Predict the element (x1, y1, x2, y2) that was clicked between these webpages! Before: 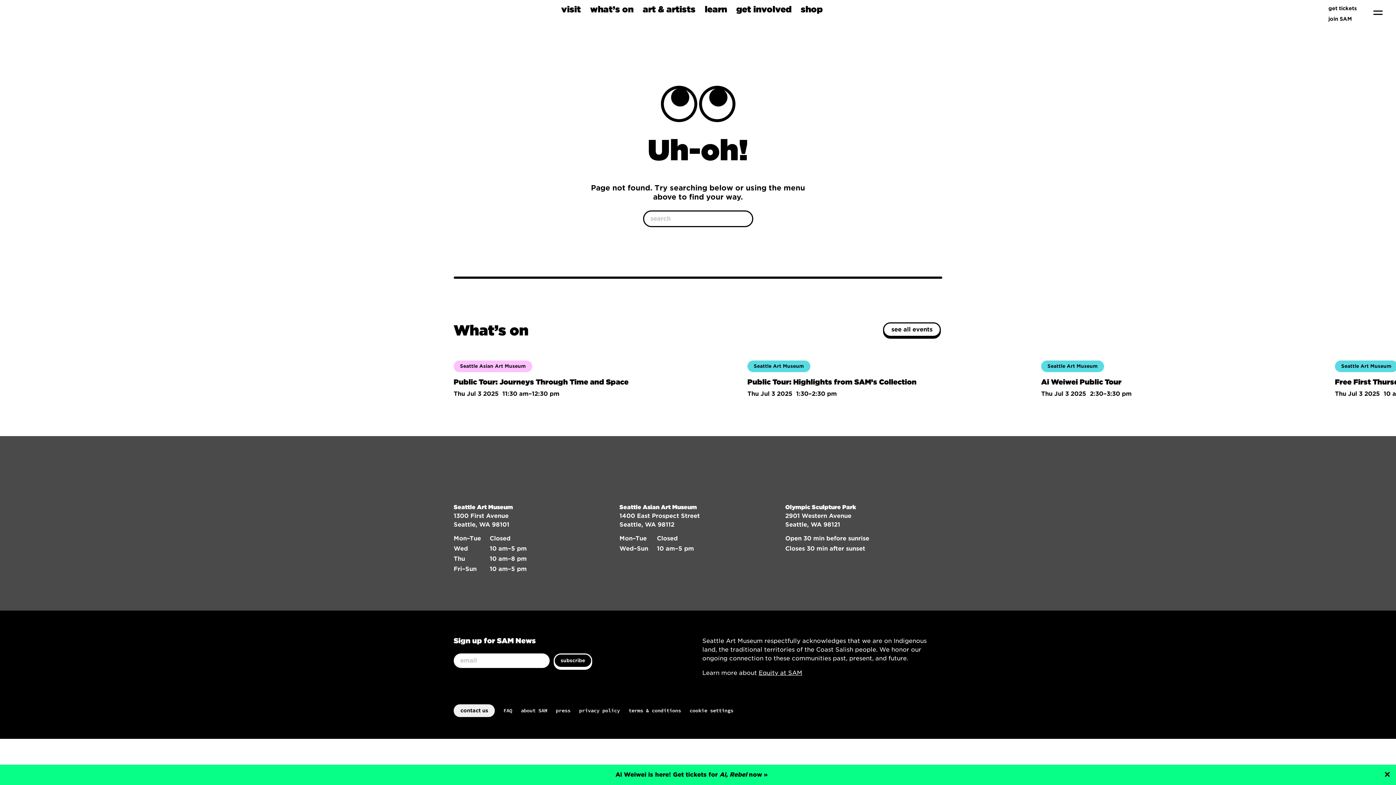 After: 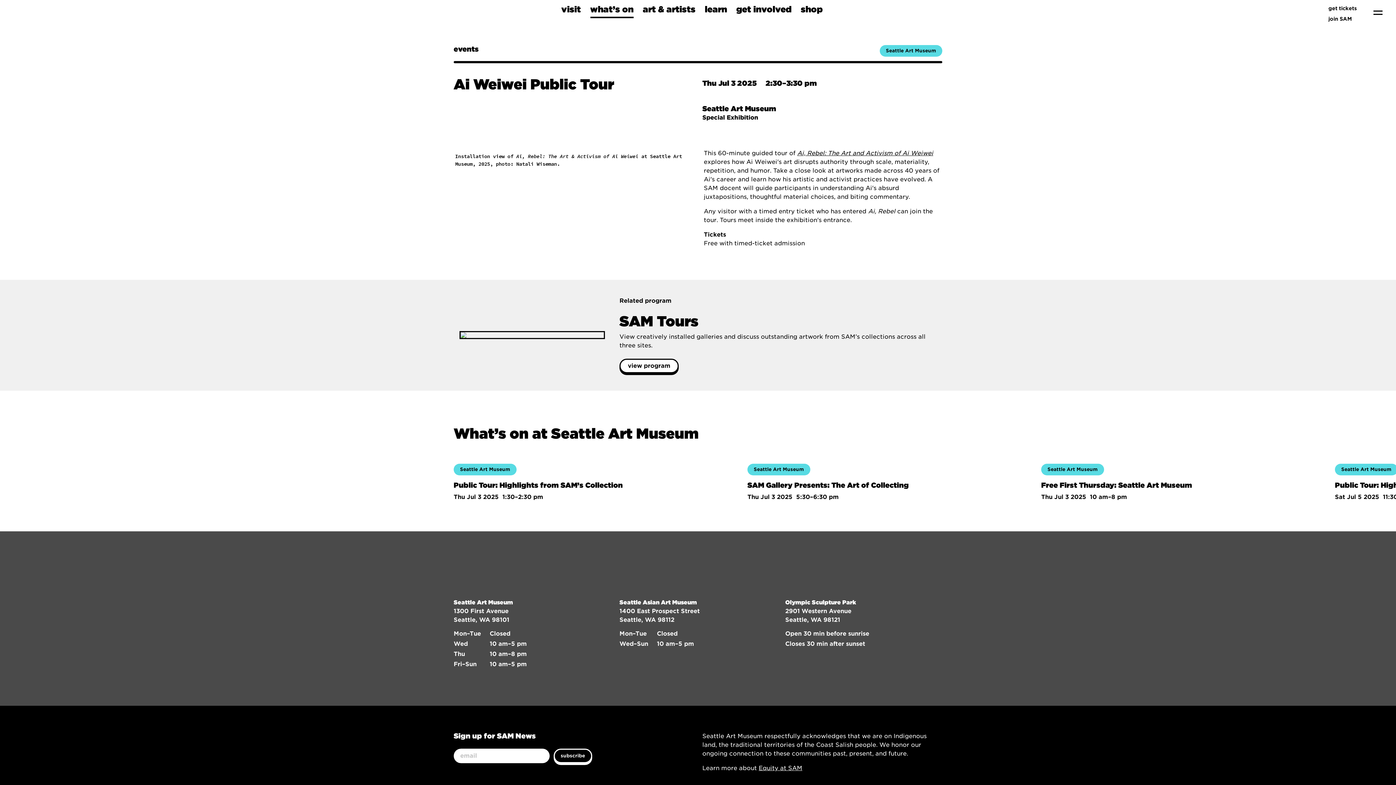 Action: bbox: (1041, 356, 1320, 410) label: Seattle Art Museum

Ai Weiwei Public Tour

Thu Jul 3 2025

  

2:30–3:30 pm